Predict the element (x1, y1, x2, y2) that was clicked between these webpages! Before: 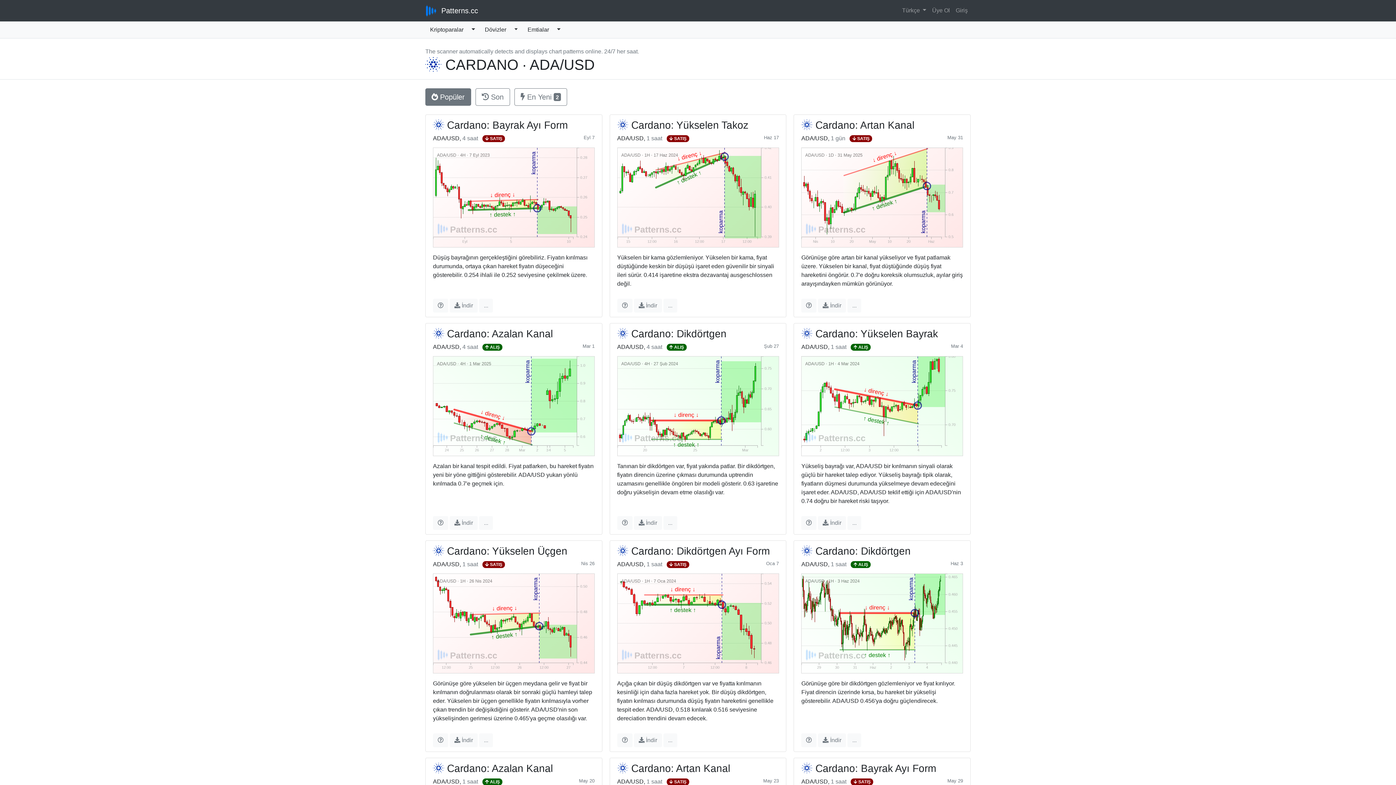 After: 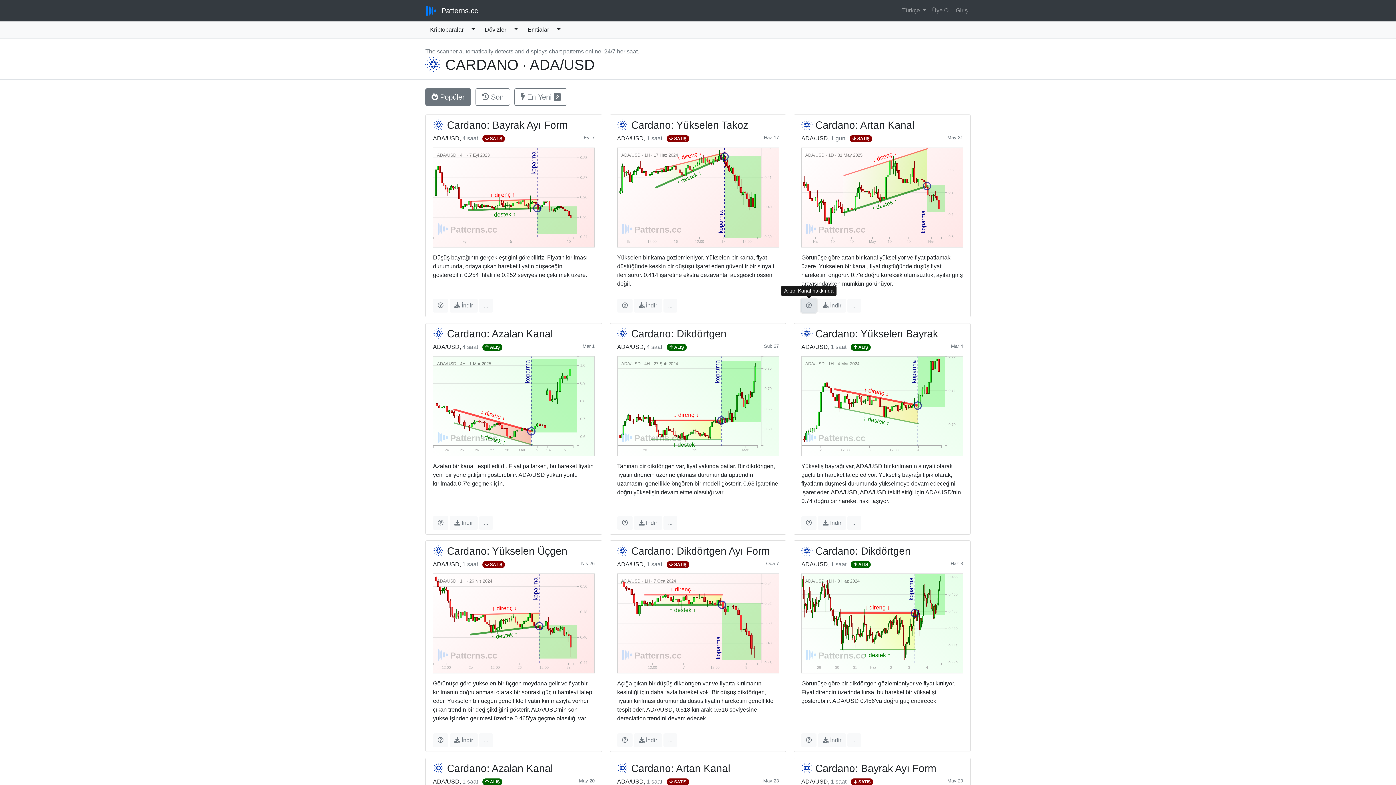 Action: bbox: (801, 298, 816, 312)